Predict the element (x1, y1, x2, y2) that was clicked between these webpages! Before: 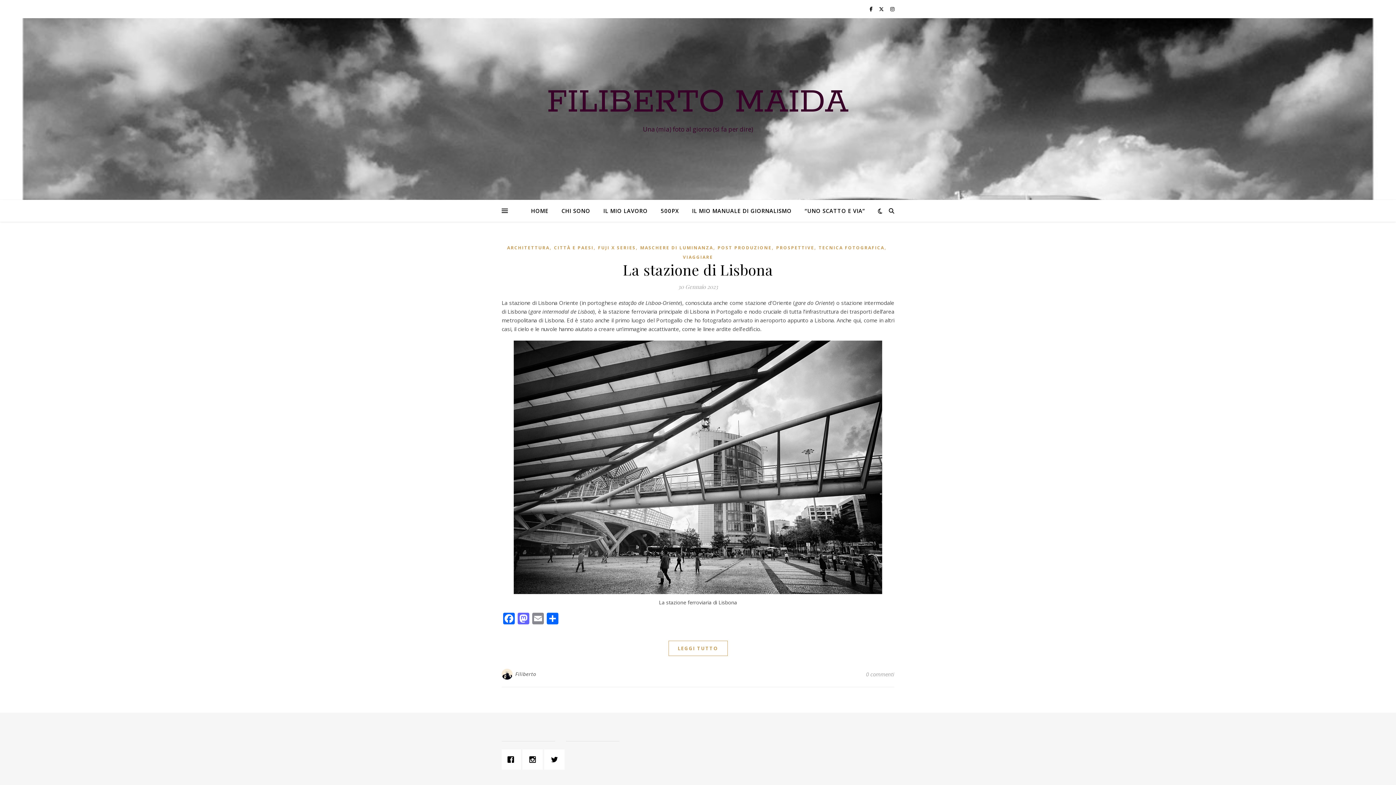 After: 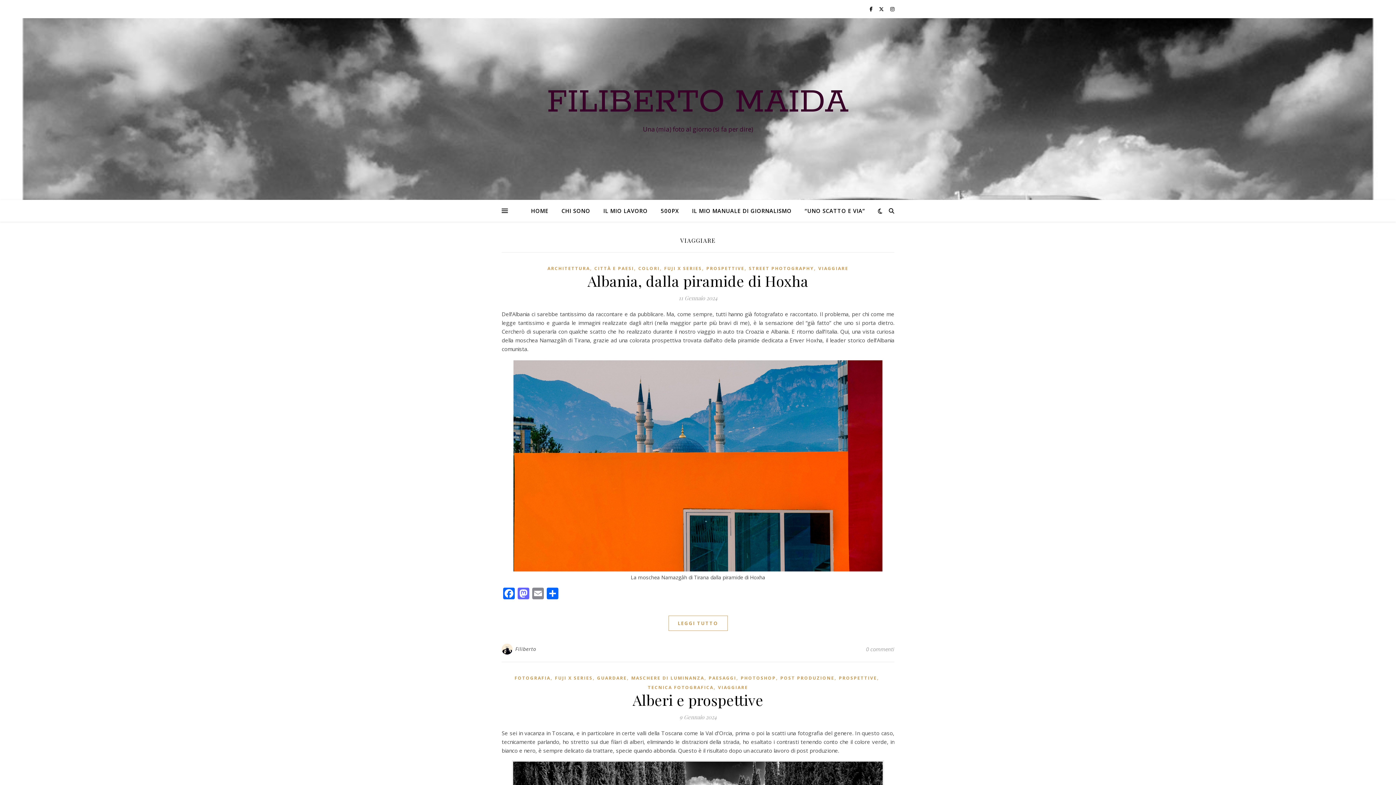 Action: label: VIAGGIARE bbox: (683, 253, 713, 261)